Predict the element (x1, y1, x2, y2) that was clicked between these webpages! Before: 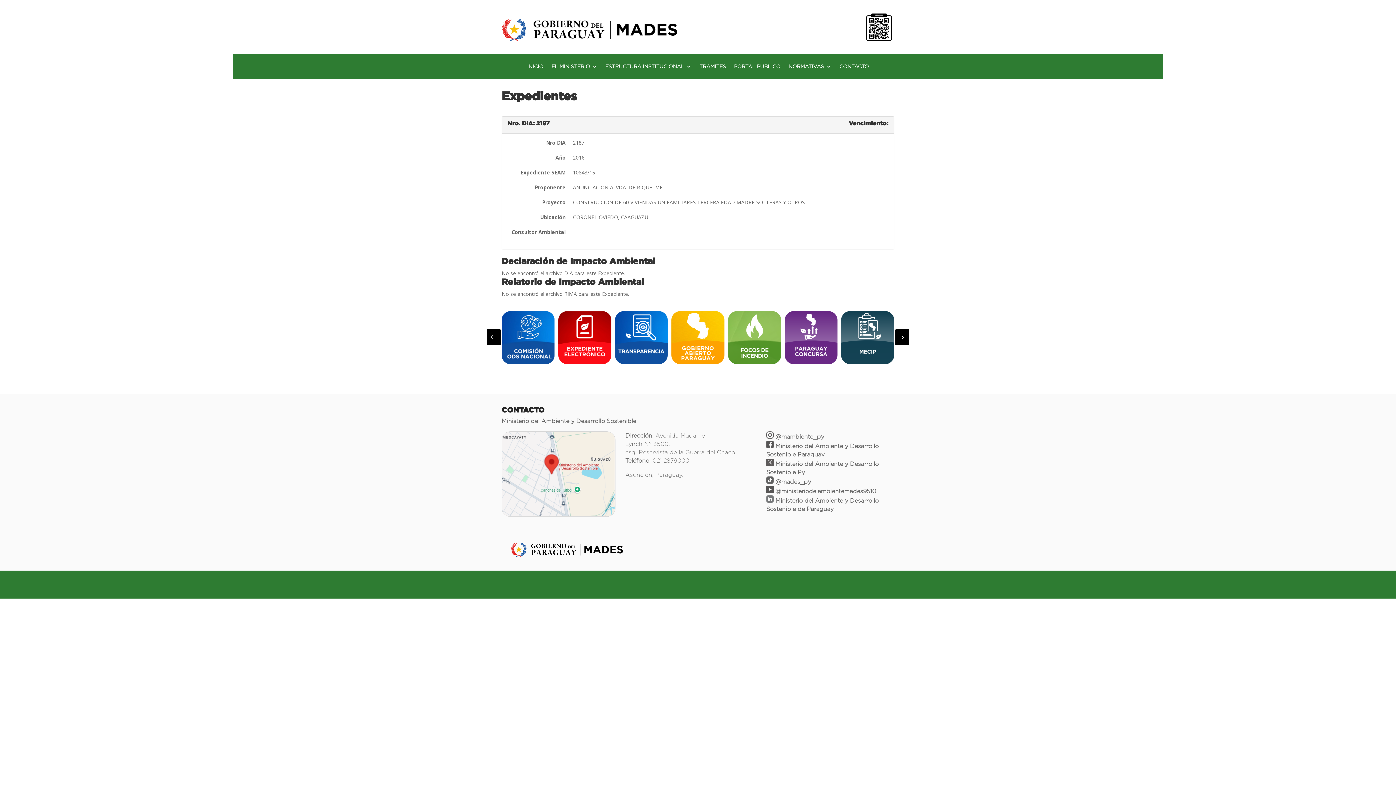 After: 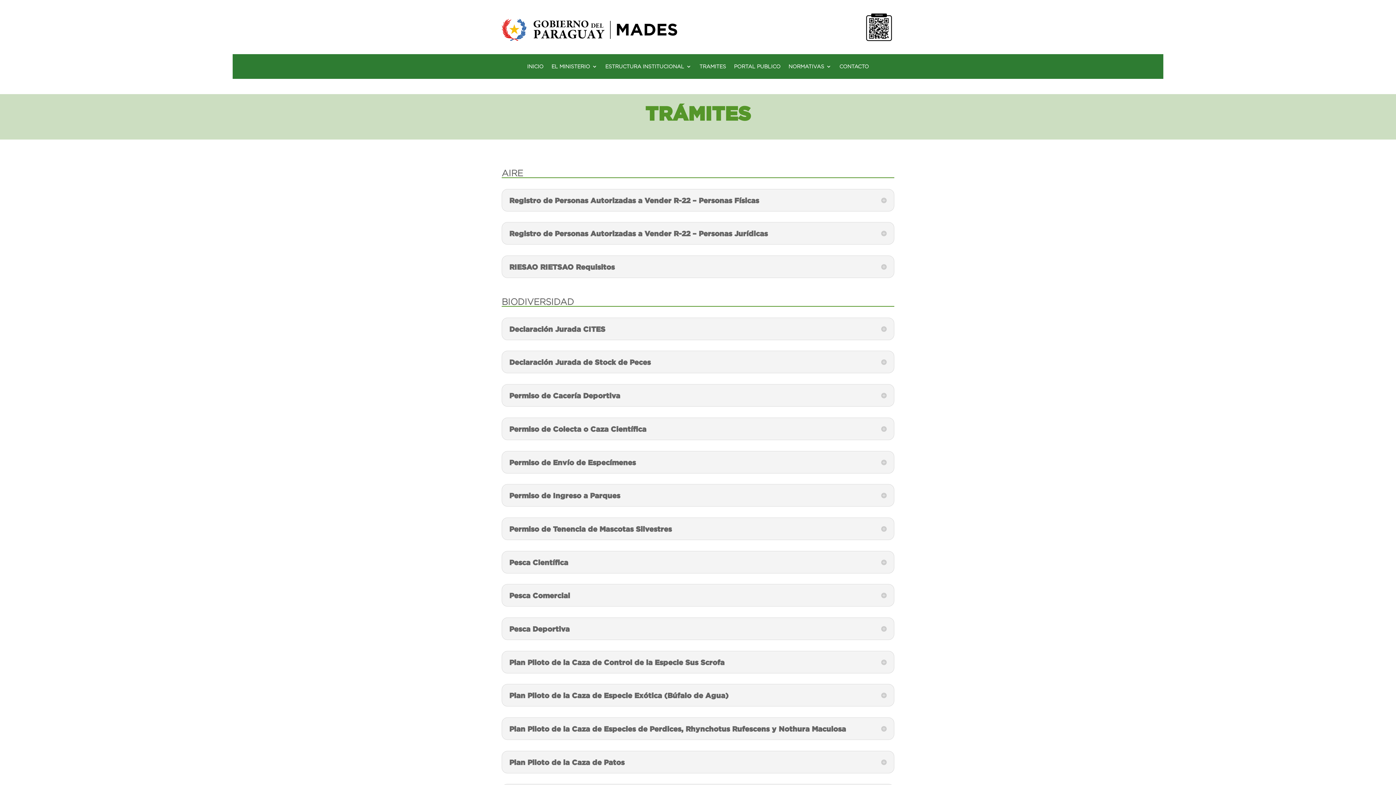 Action: label: TRAMITES bbox: (699, 64, 726, 72)